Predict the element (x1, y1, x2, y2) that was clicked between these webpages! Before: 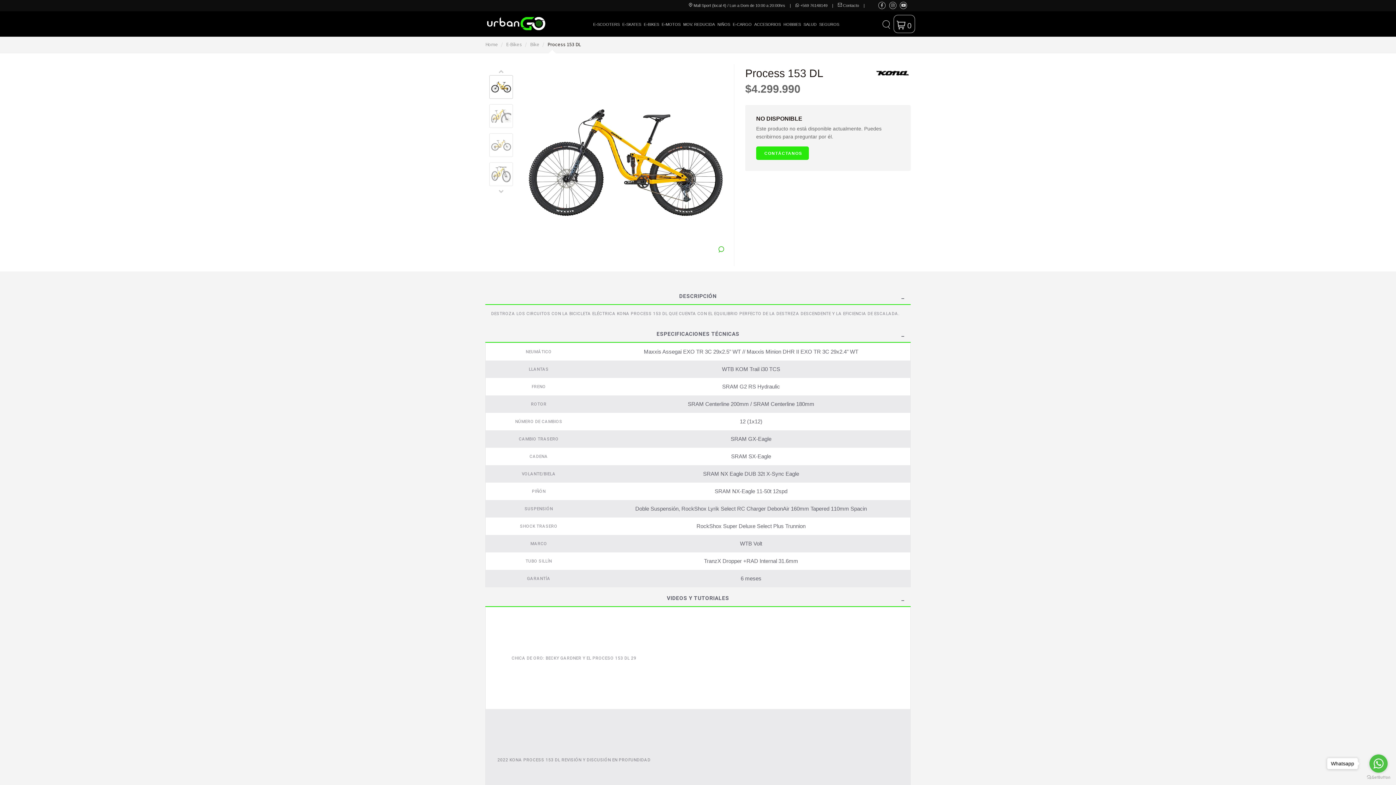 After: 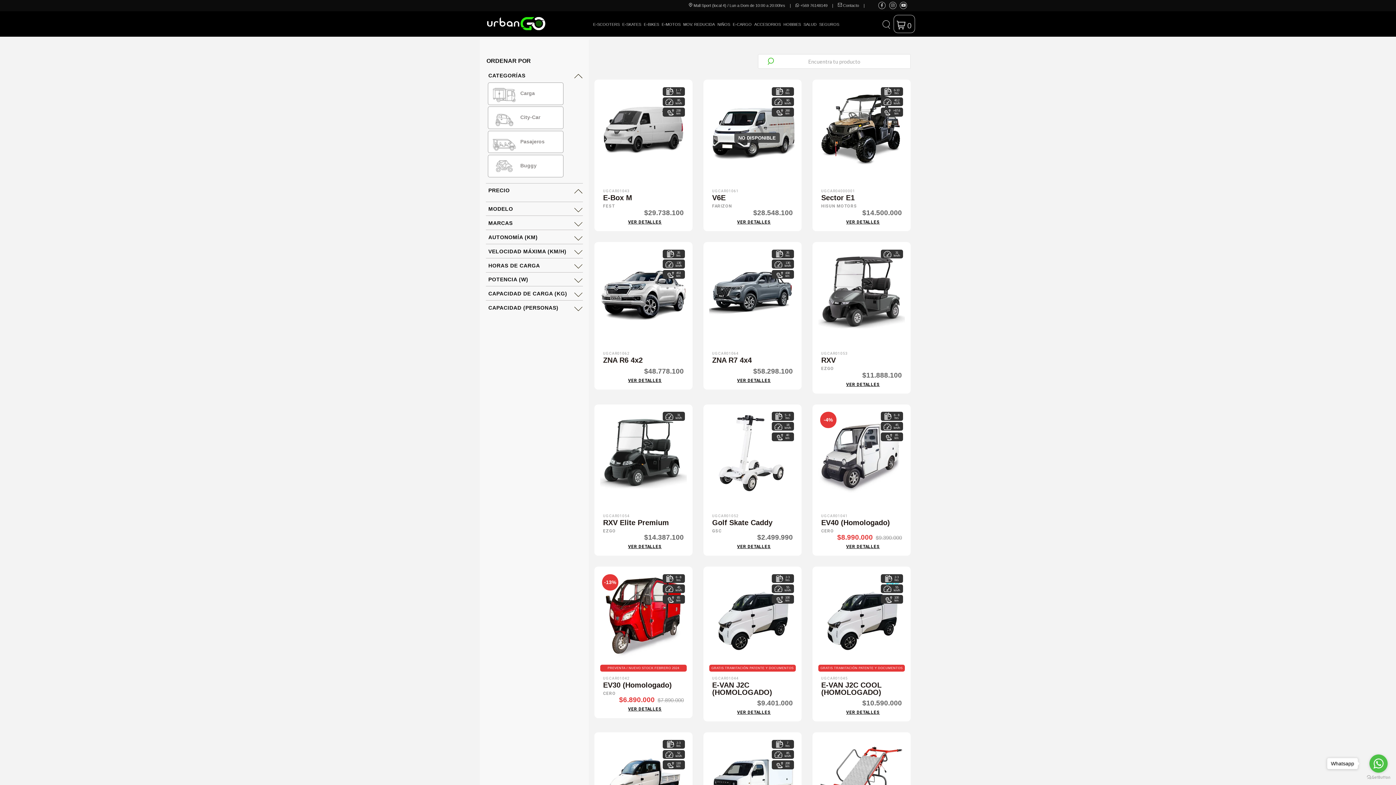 Action: bbox: (732, 11, 751, 36) label: E-CARGO